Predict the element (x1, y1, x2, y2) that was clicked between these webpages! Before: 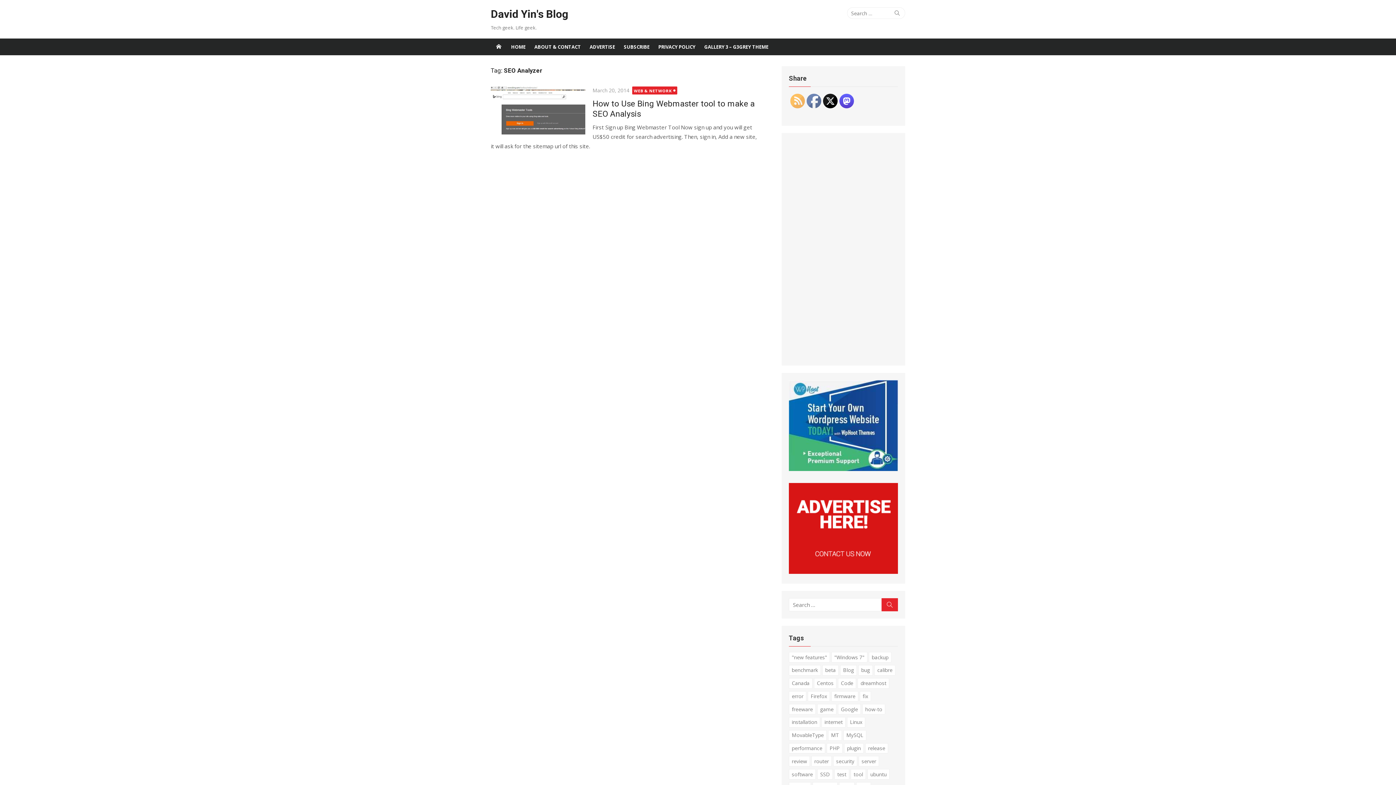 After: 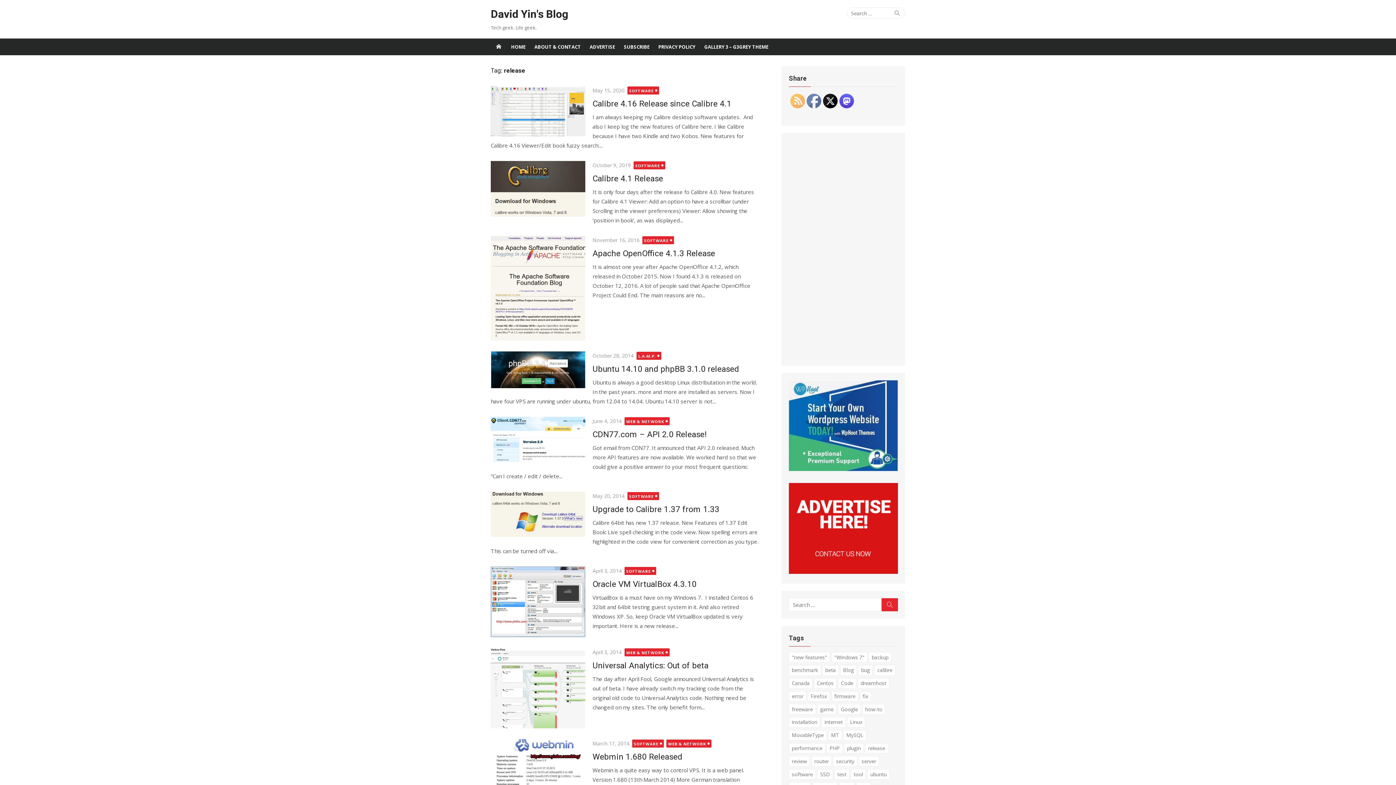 Action: bbox: (865, 743, 888, 753) label: release (95 items)